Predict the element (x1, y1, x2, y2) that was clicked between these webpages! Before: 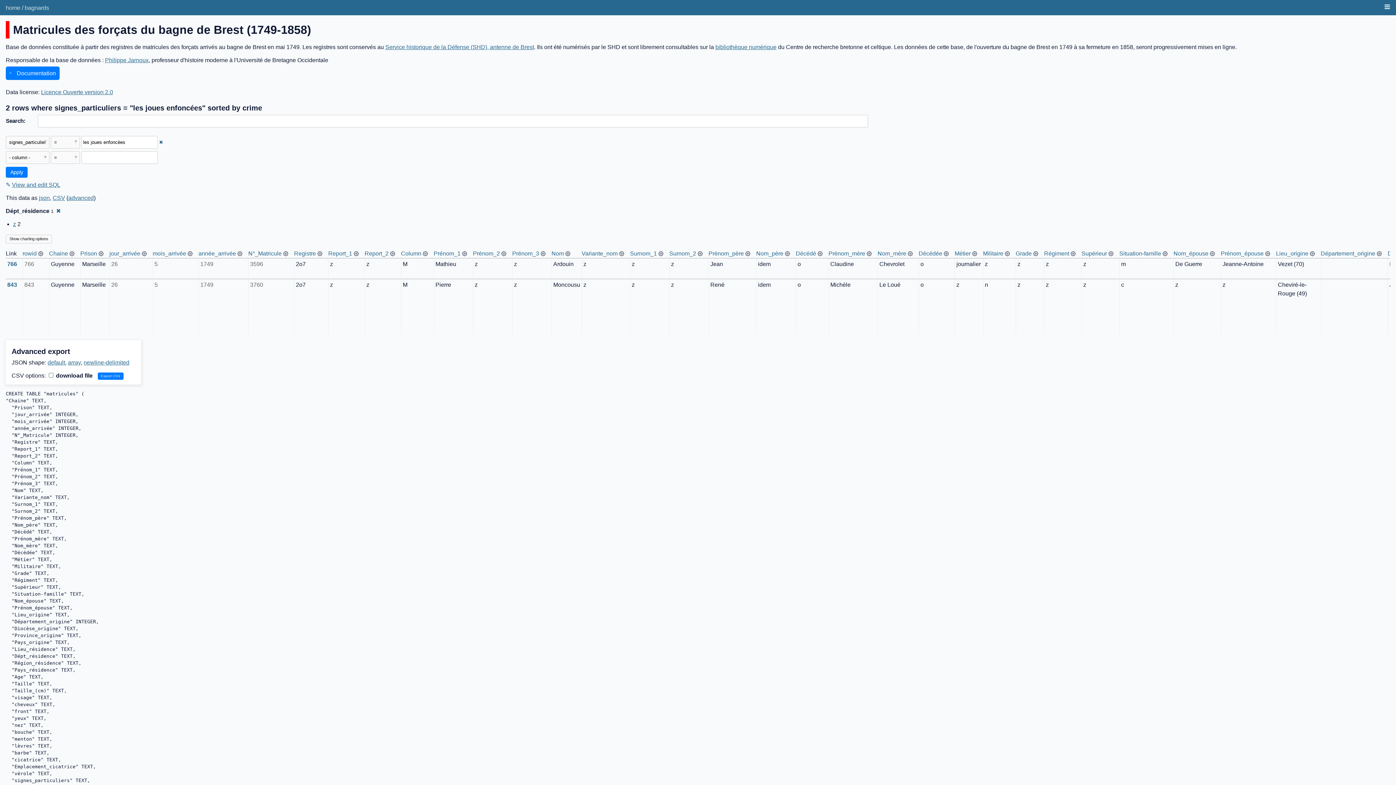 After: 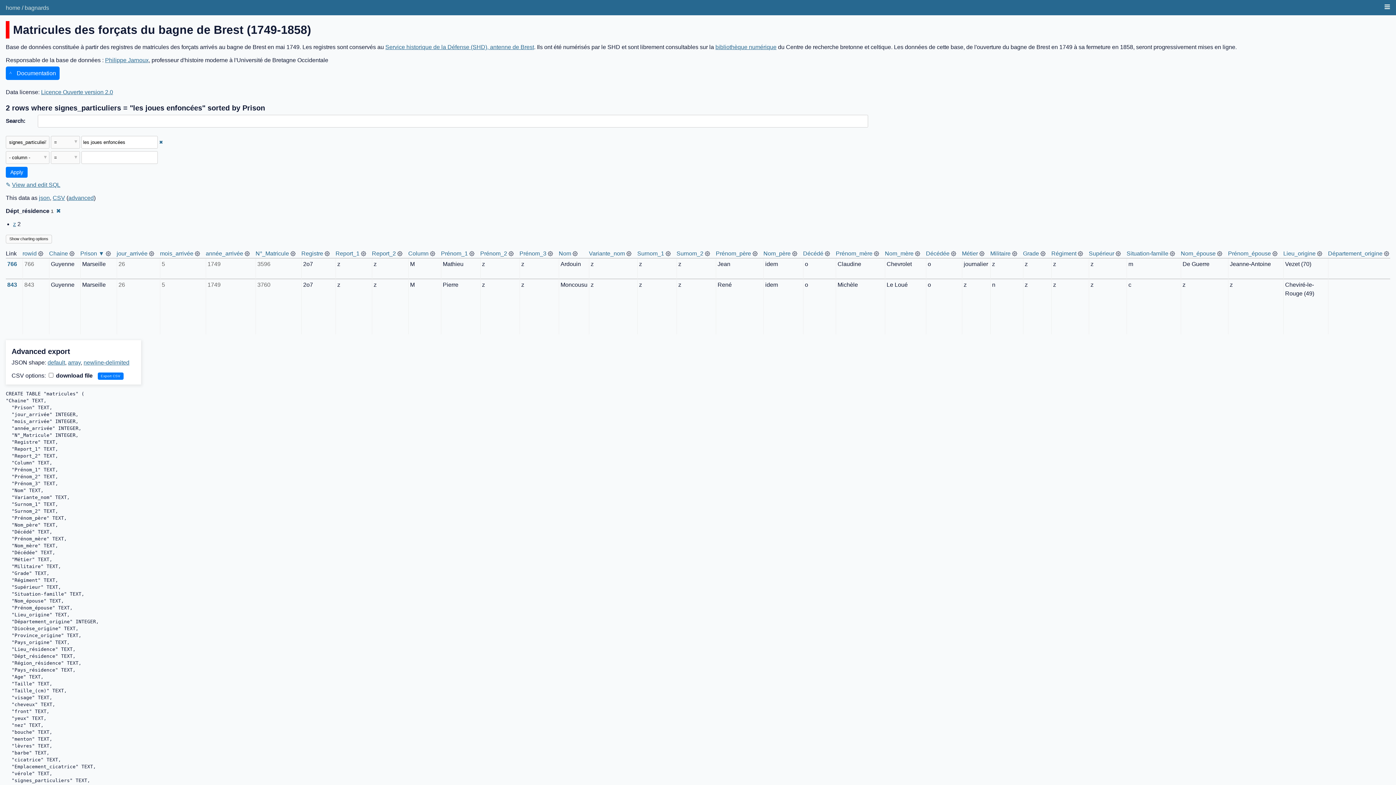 Action: label: Prison bbox: (80, 250, 97, 256)